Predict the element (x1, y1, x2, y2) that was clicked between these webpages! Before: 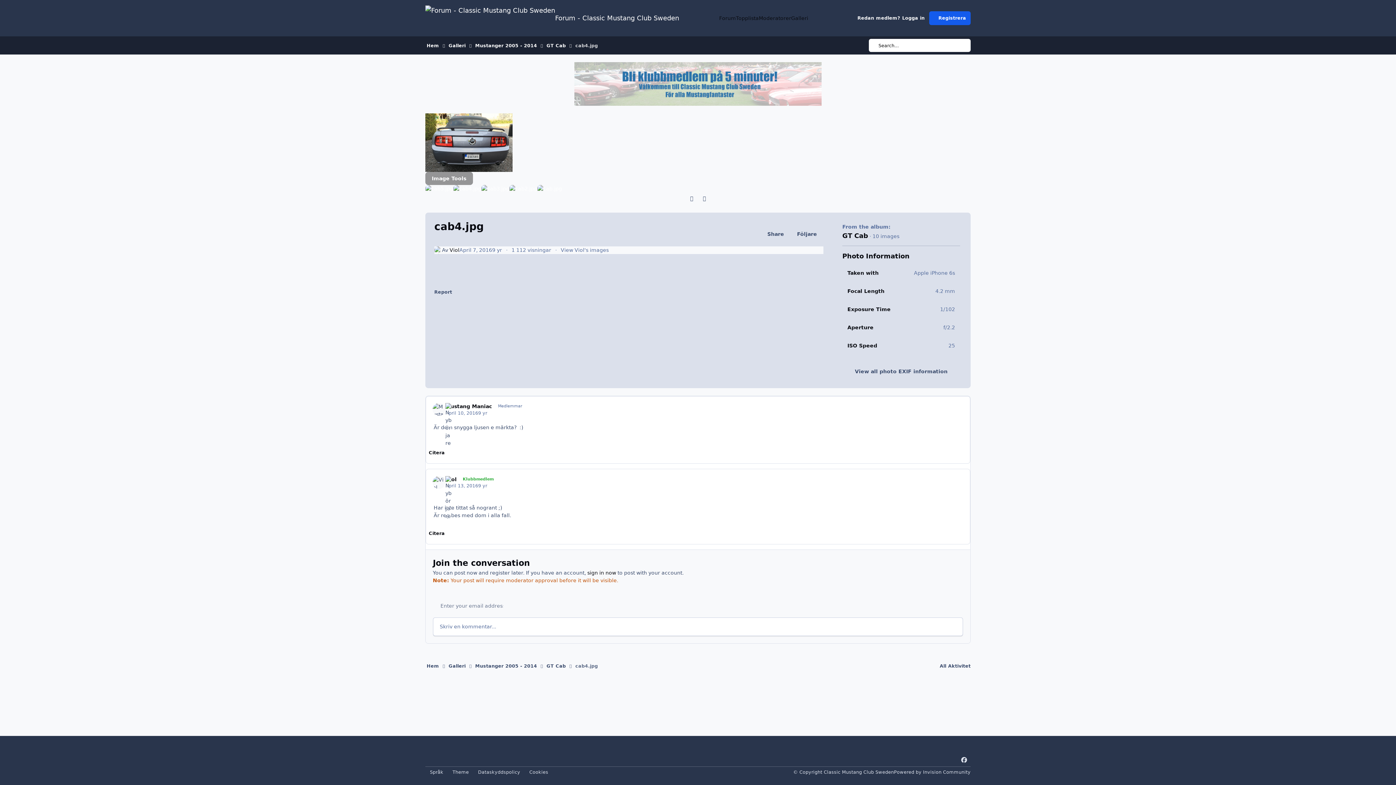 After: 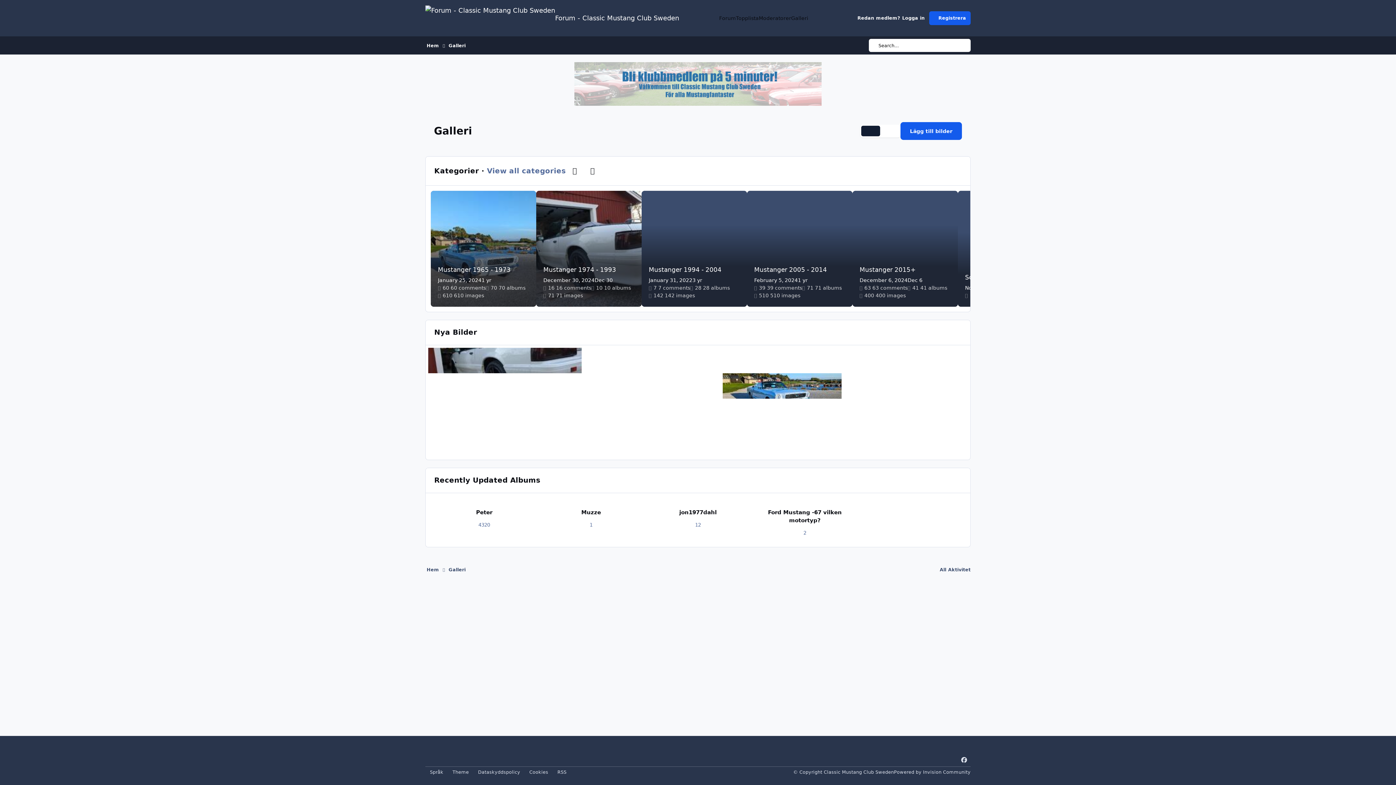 Action: label: Galleri bbox: (791, 14, 808, 22)